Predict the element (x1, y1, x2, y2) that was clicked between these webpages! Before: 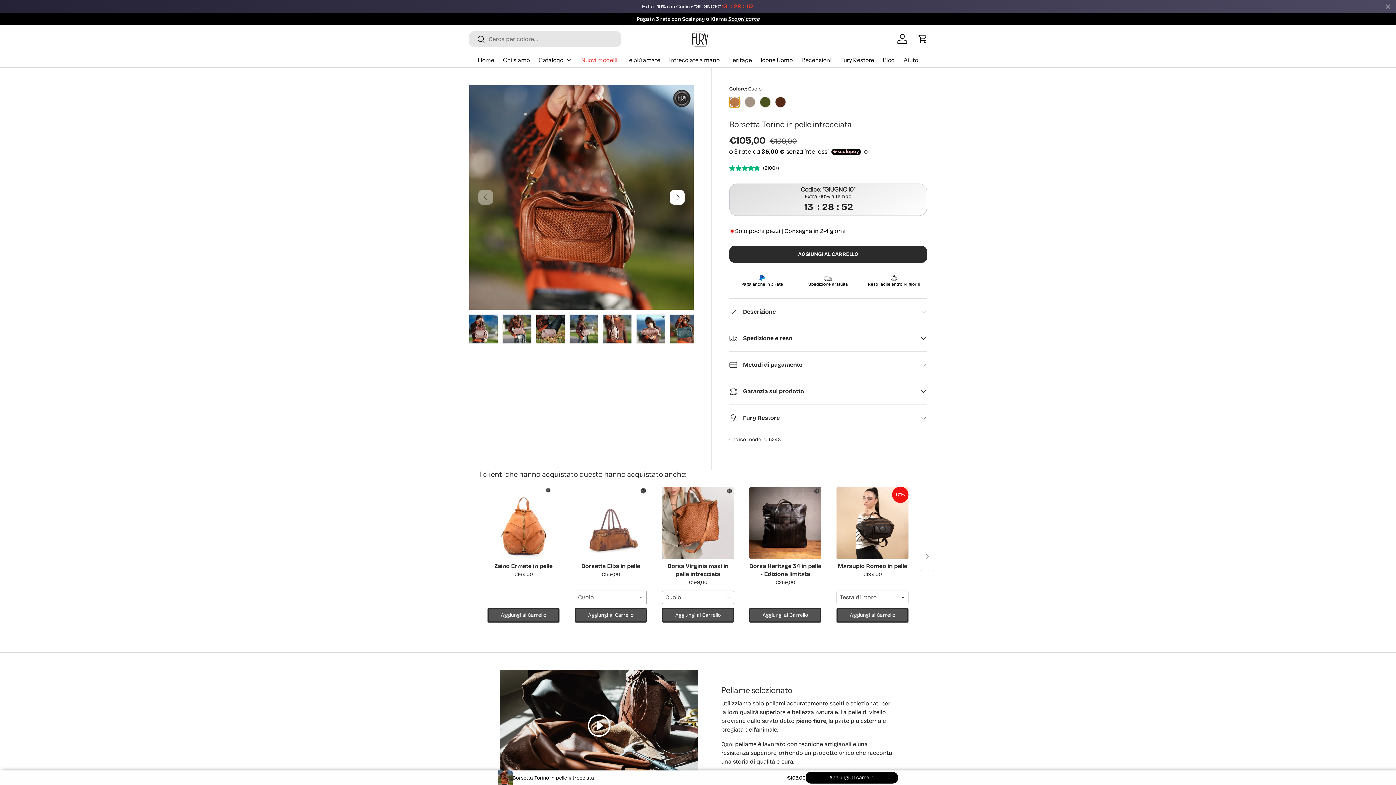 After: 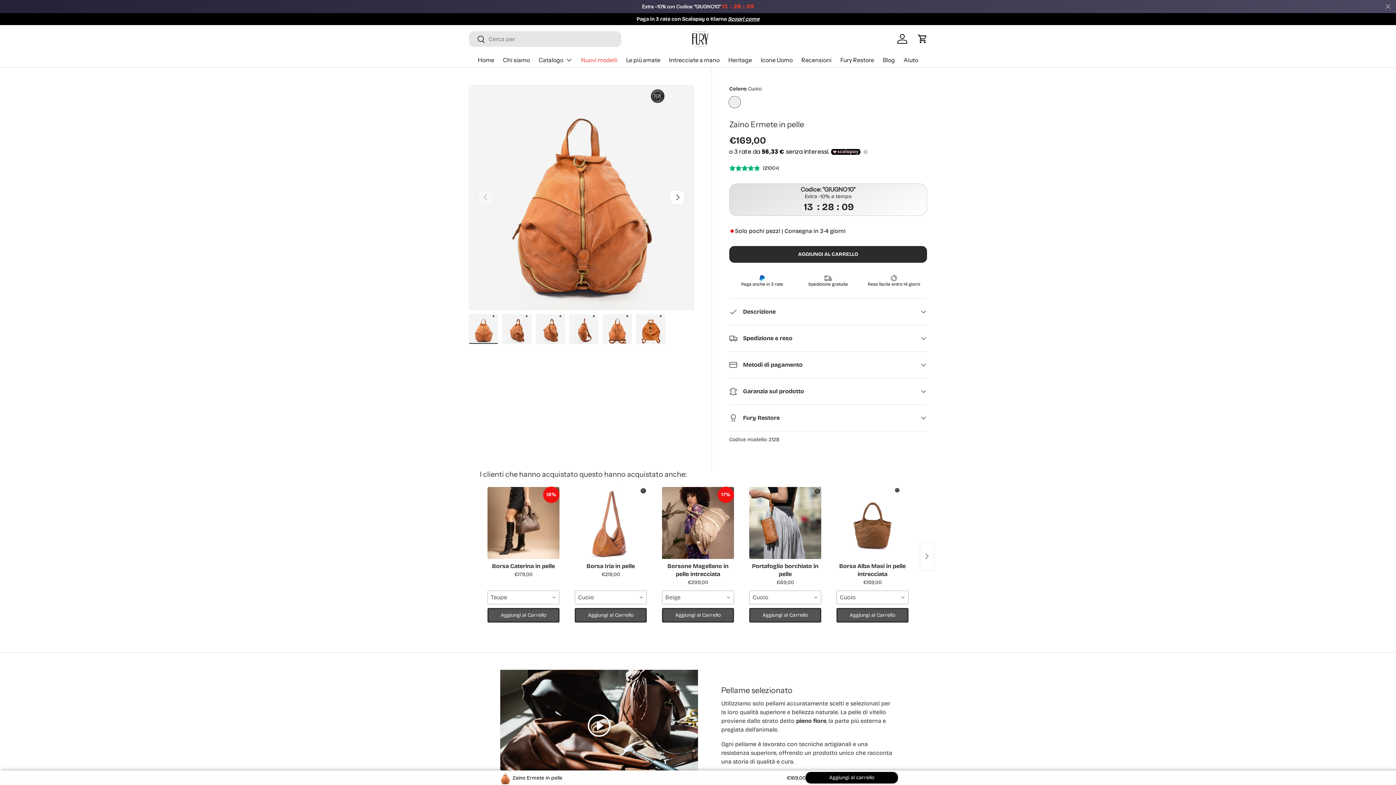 Action: bbox: (487, 487, 559, 559)